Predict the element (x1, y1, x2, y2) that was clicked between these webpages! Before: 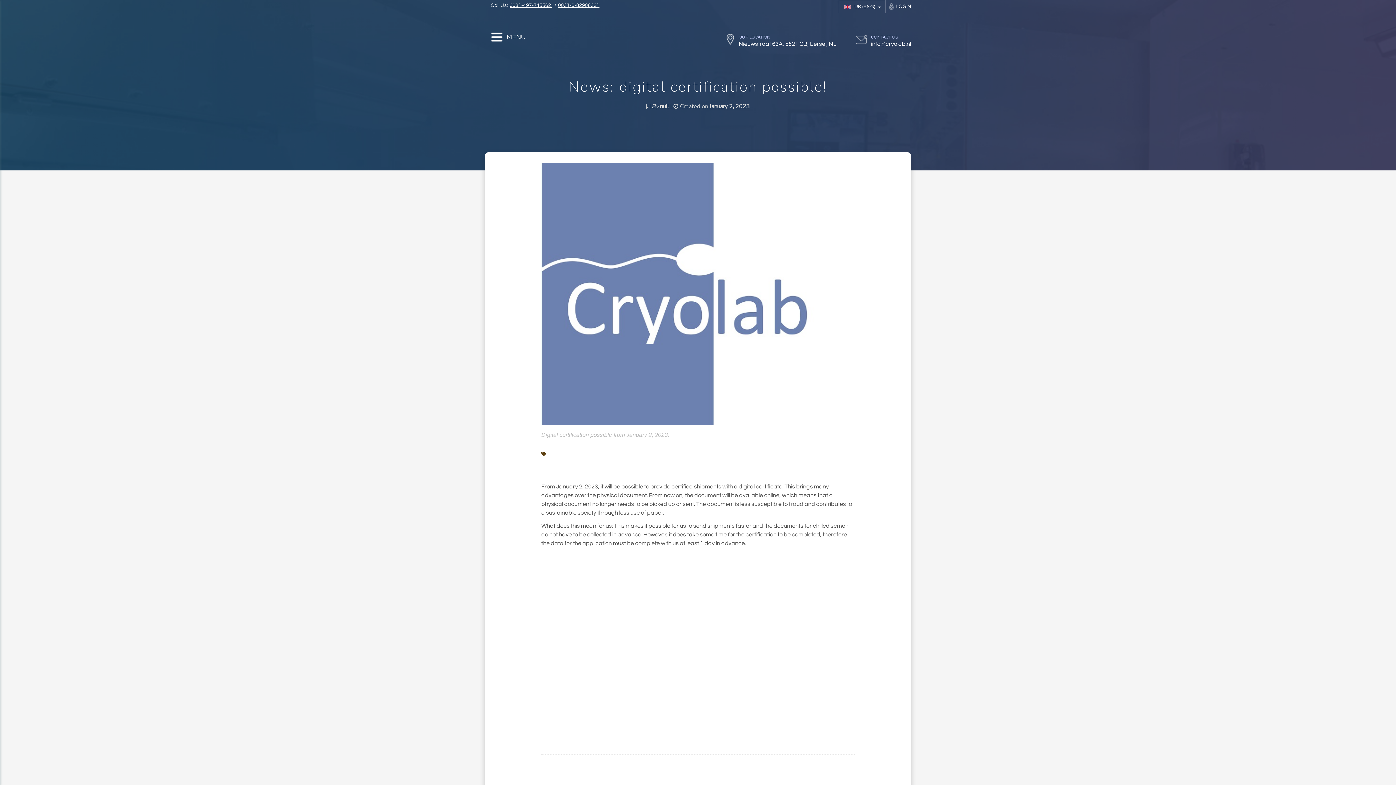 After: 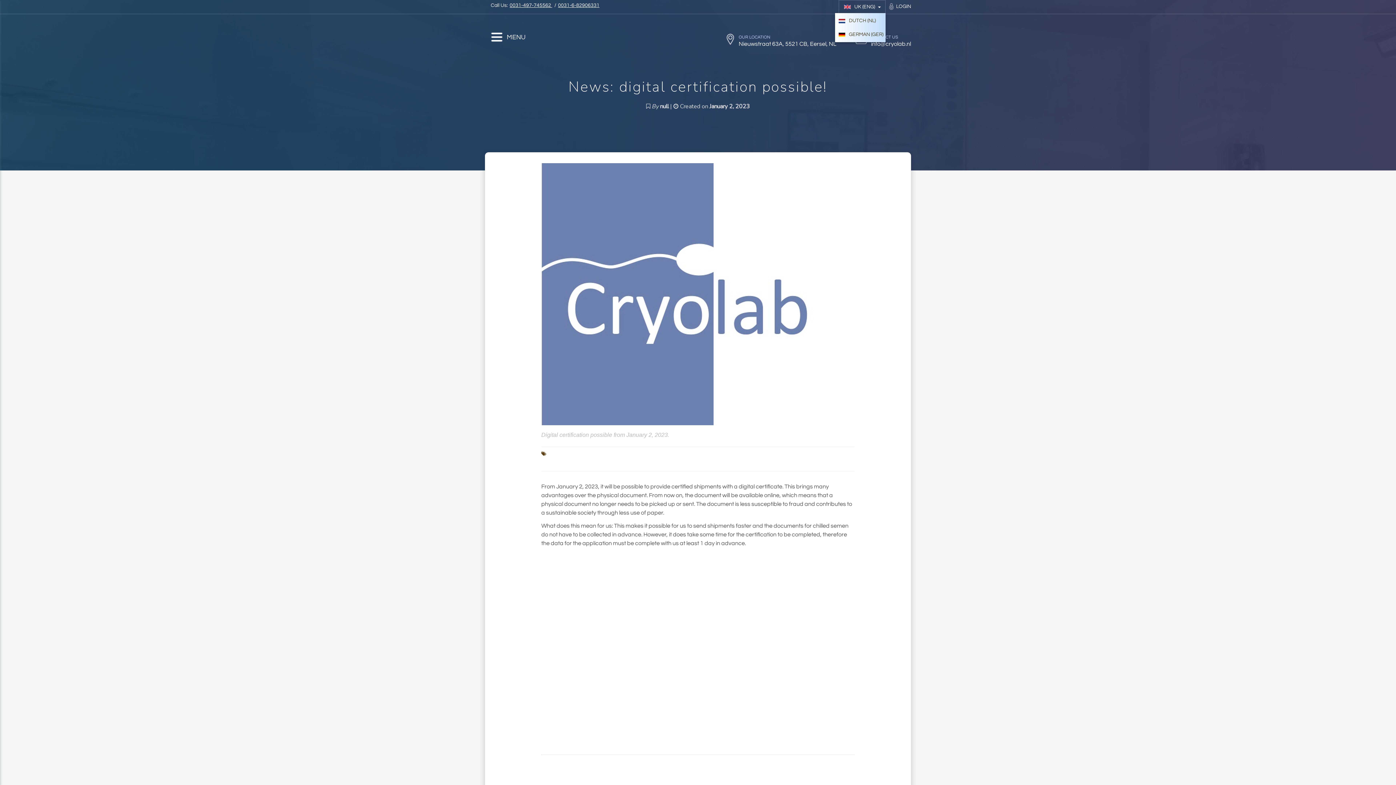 Action: label: UK (ENG) bbox: (838, 0, 885, 13)